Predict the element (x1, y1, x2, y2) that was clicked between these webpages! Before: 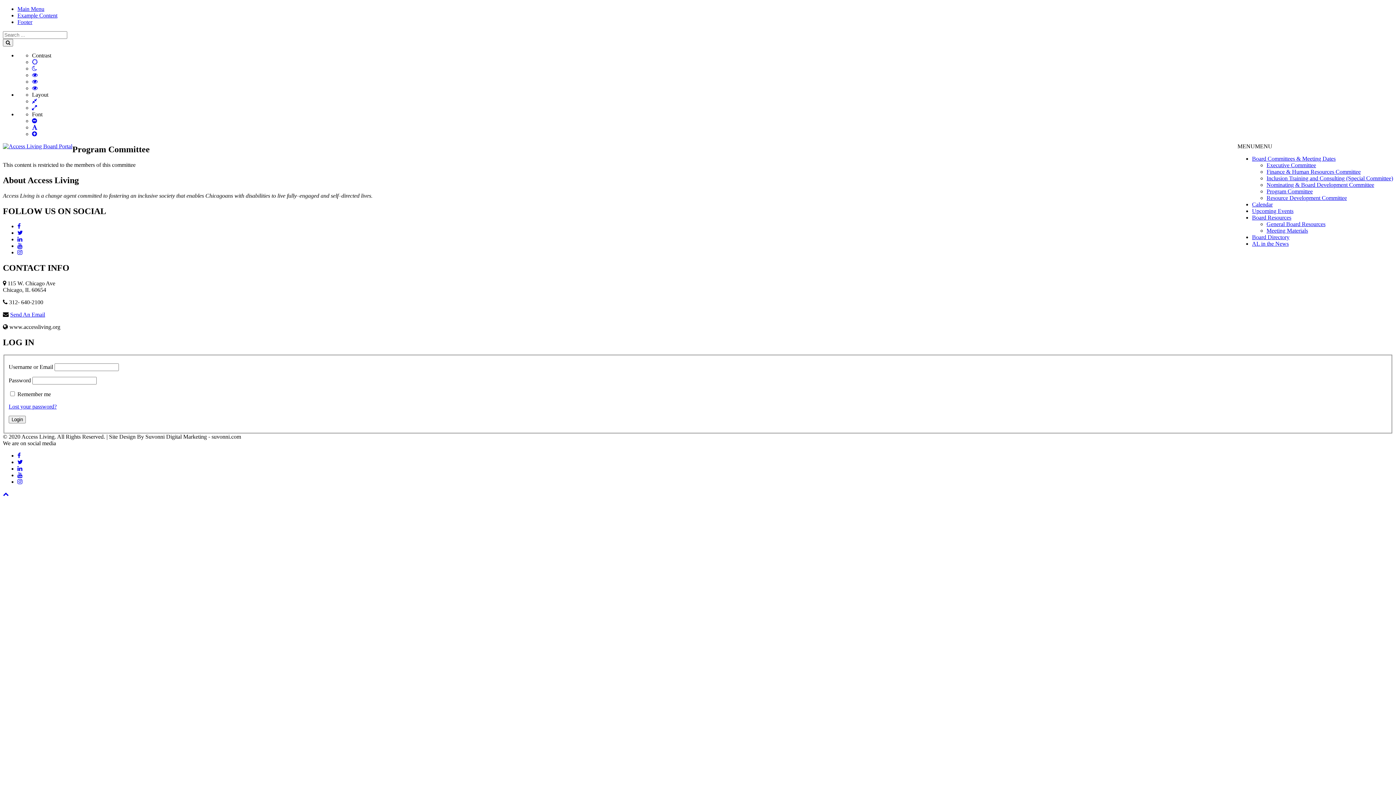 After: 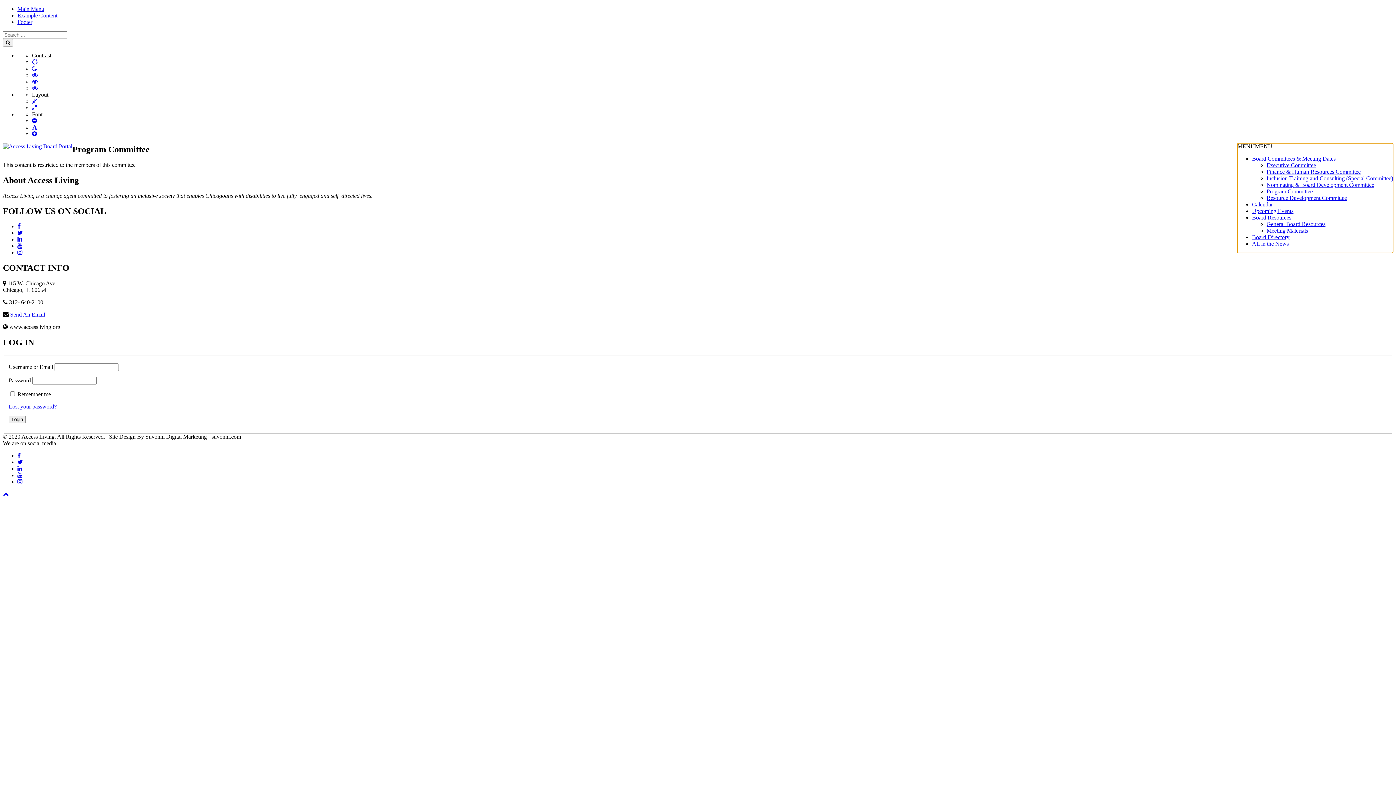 Action: label: Main Menu bbox: (17, 5, 44, 12)